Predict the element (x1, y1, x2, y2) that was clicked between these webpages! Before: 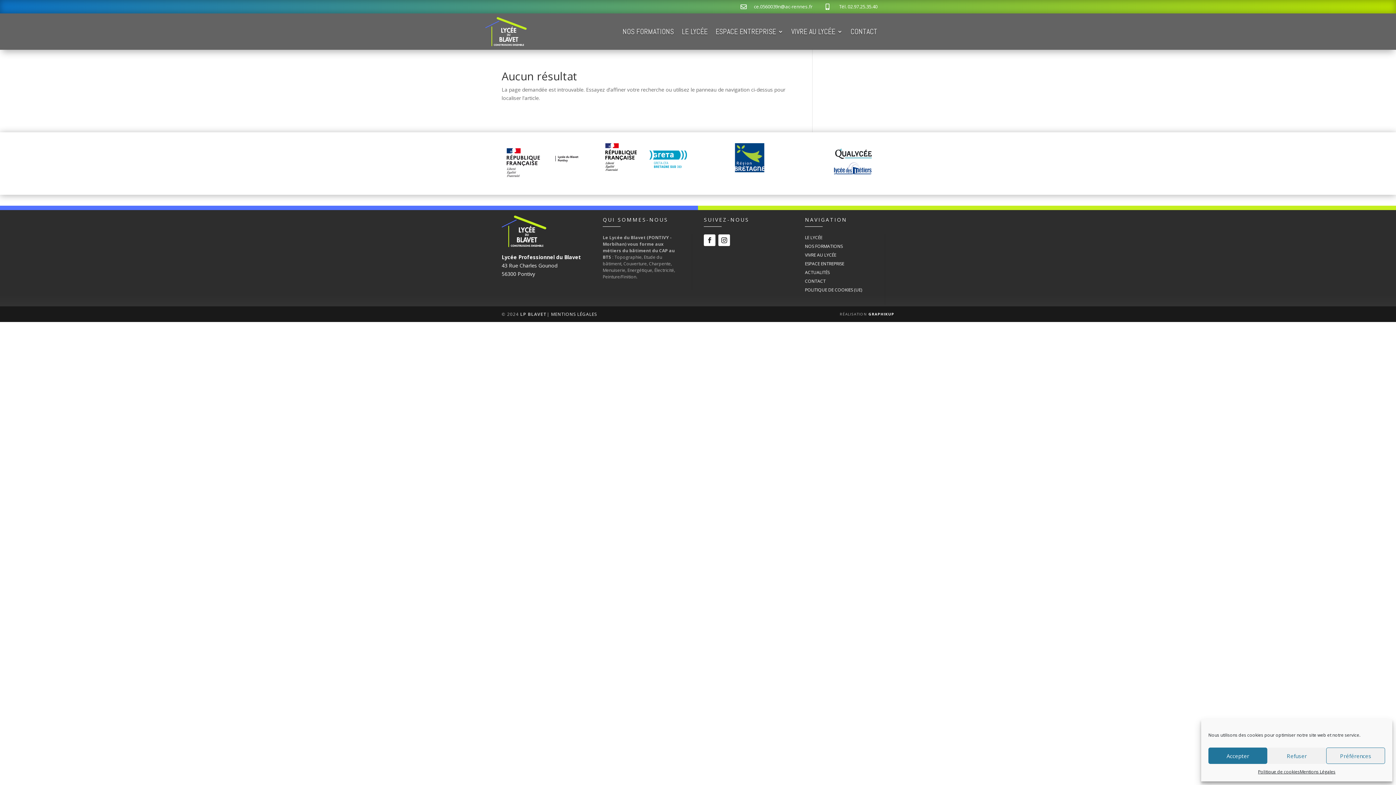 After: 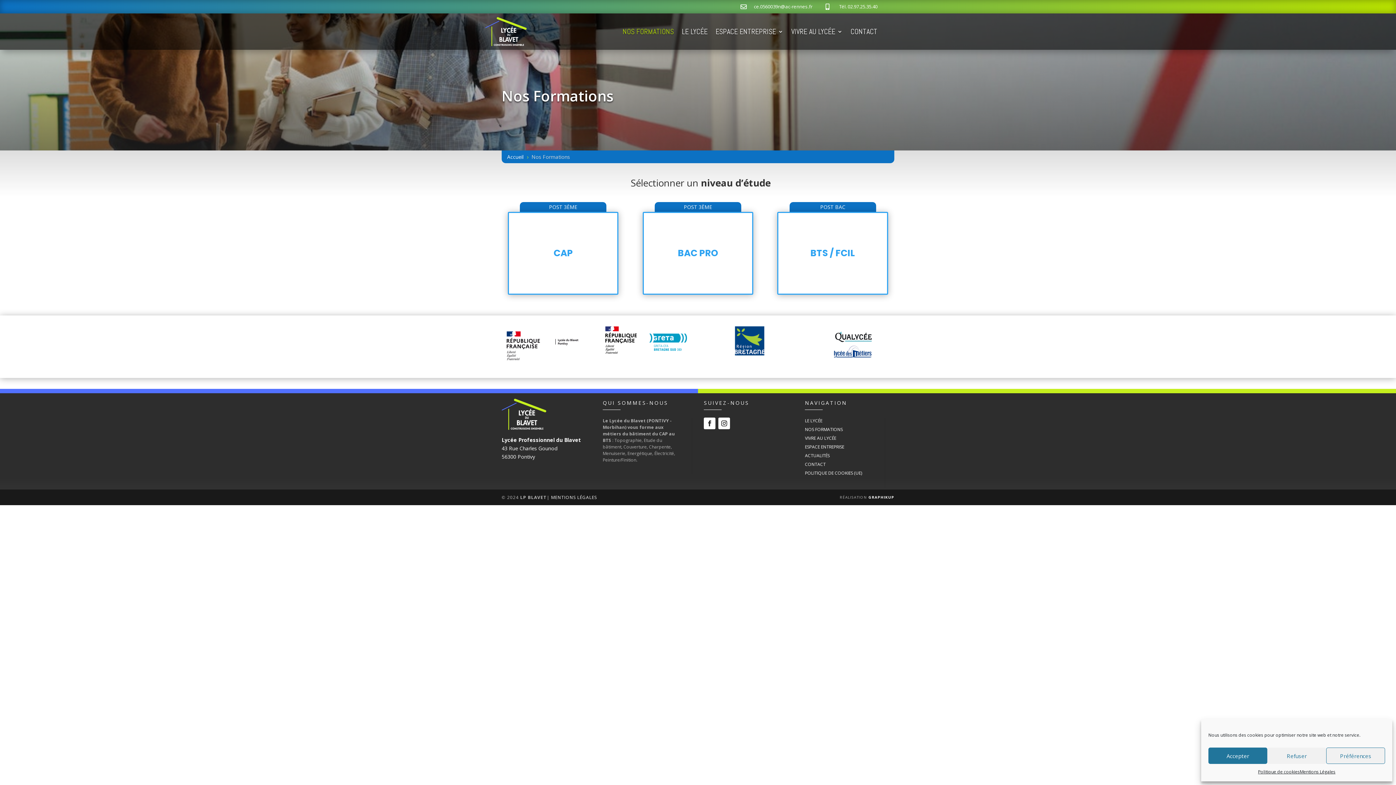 Action: bbox: (622, 17, 674, 46) label: NOS FORMATIONS